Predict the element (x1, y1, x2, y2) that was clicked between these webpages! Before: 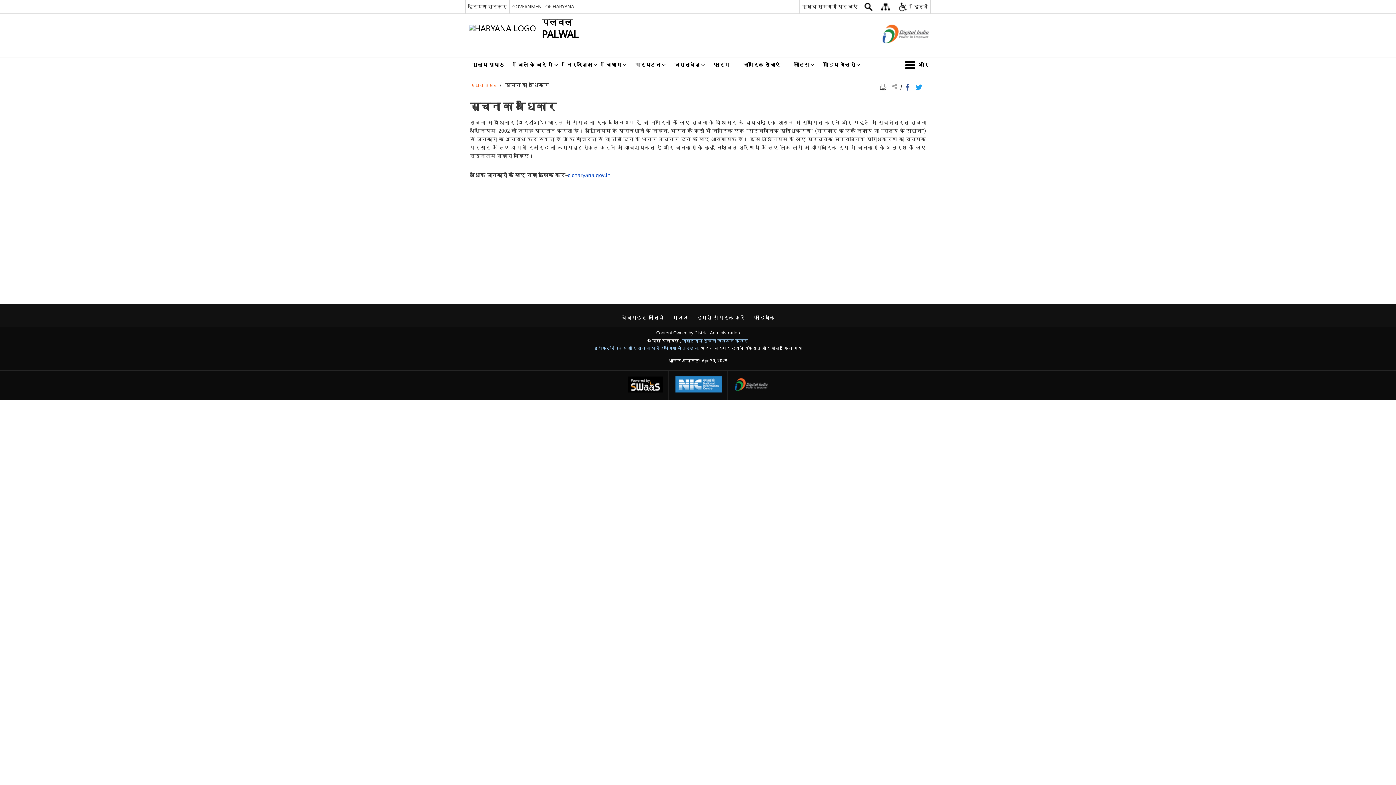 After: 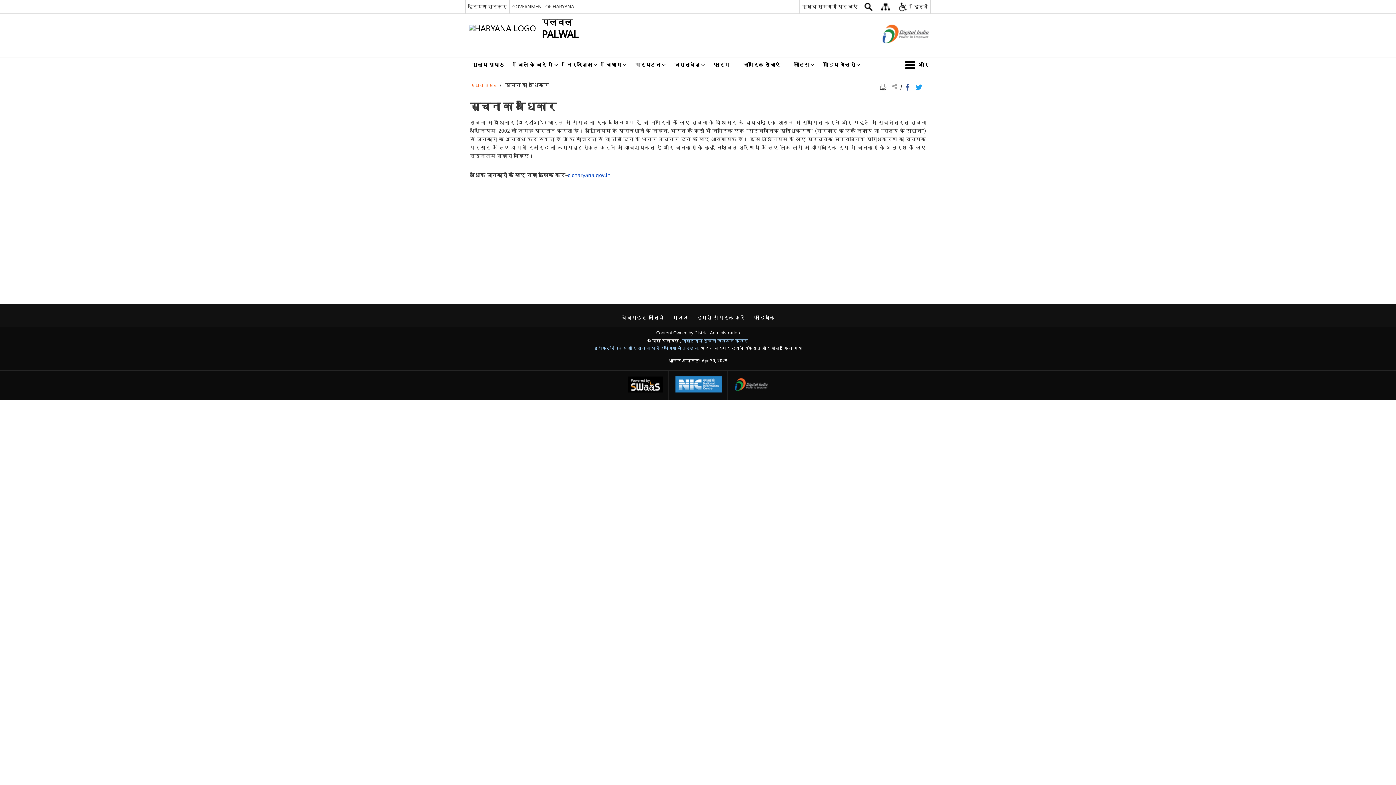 Action: bbox: (880, 83, 889, 90) label: Print Page Content